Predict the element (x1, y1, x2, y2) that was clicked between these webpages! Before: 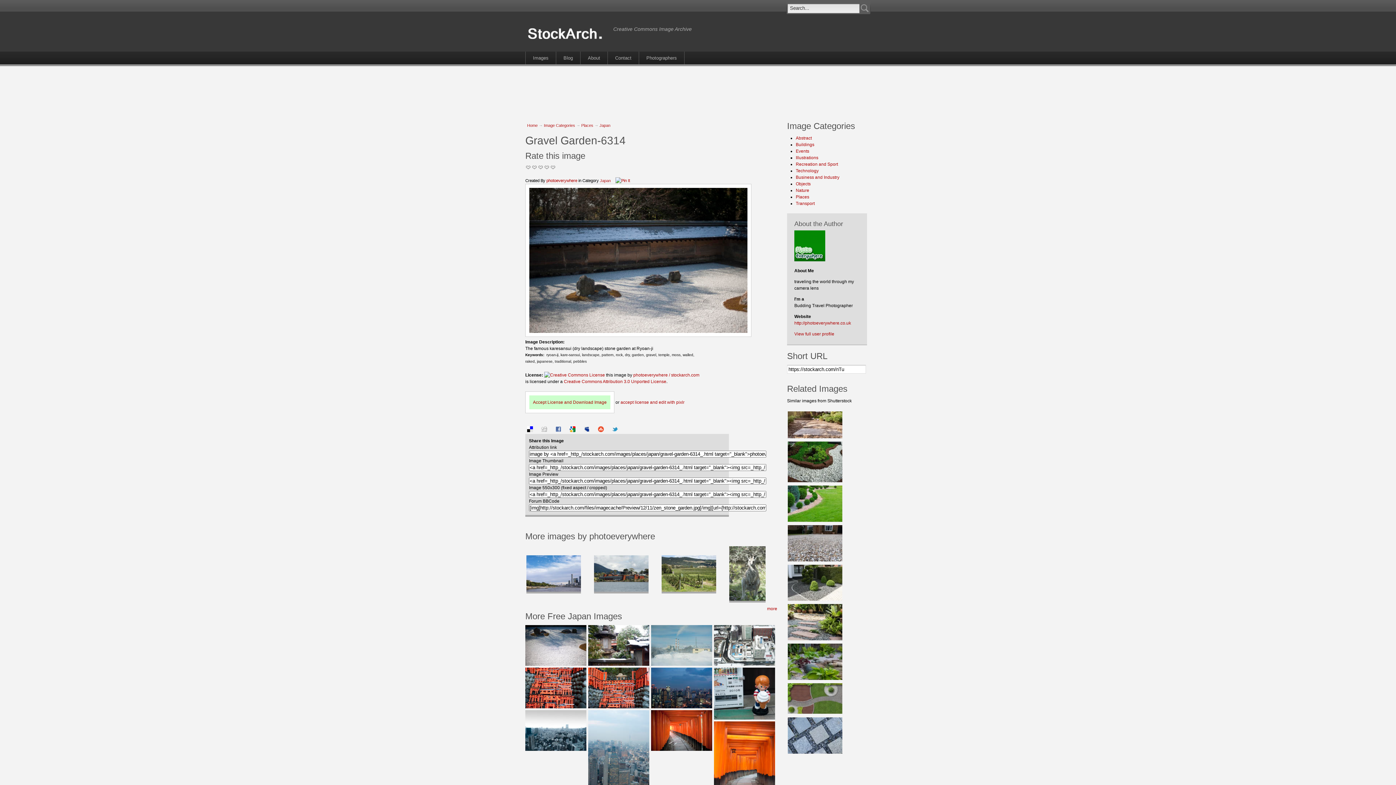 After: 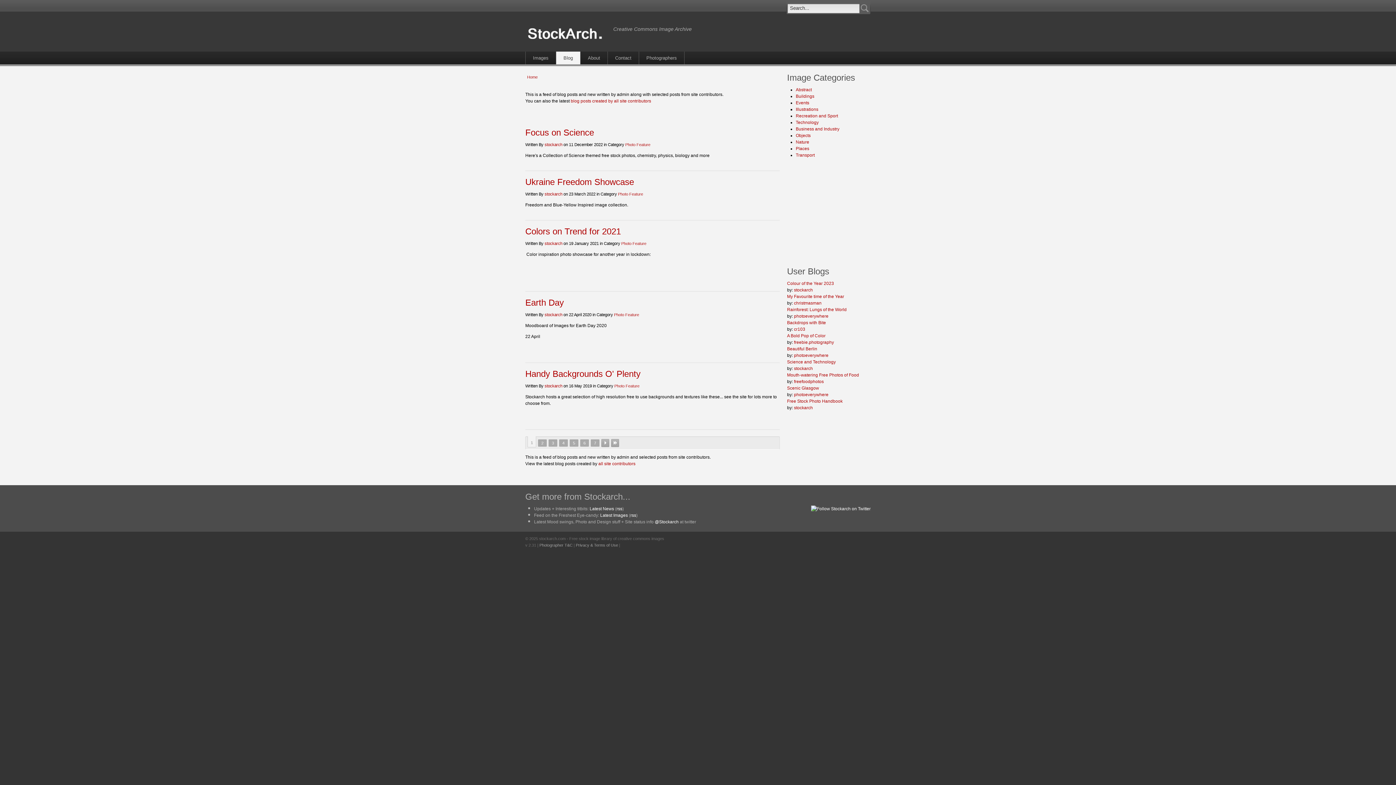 Action: bbox: (556, 51, 580, 64) label: Blog